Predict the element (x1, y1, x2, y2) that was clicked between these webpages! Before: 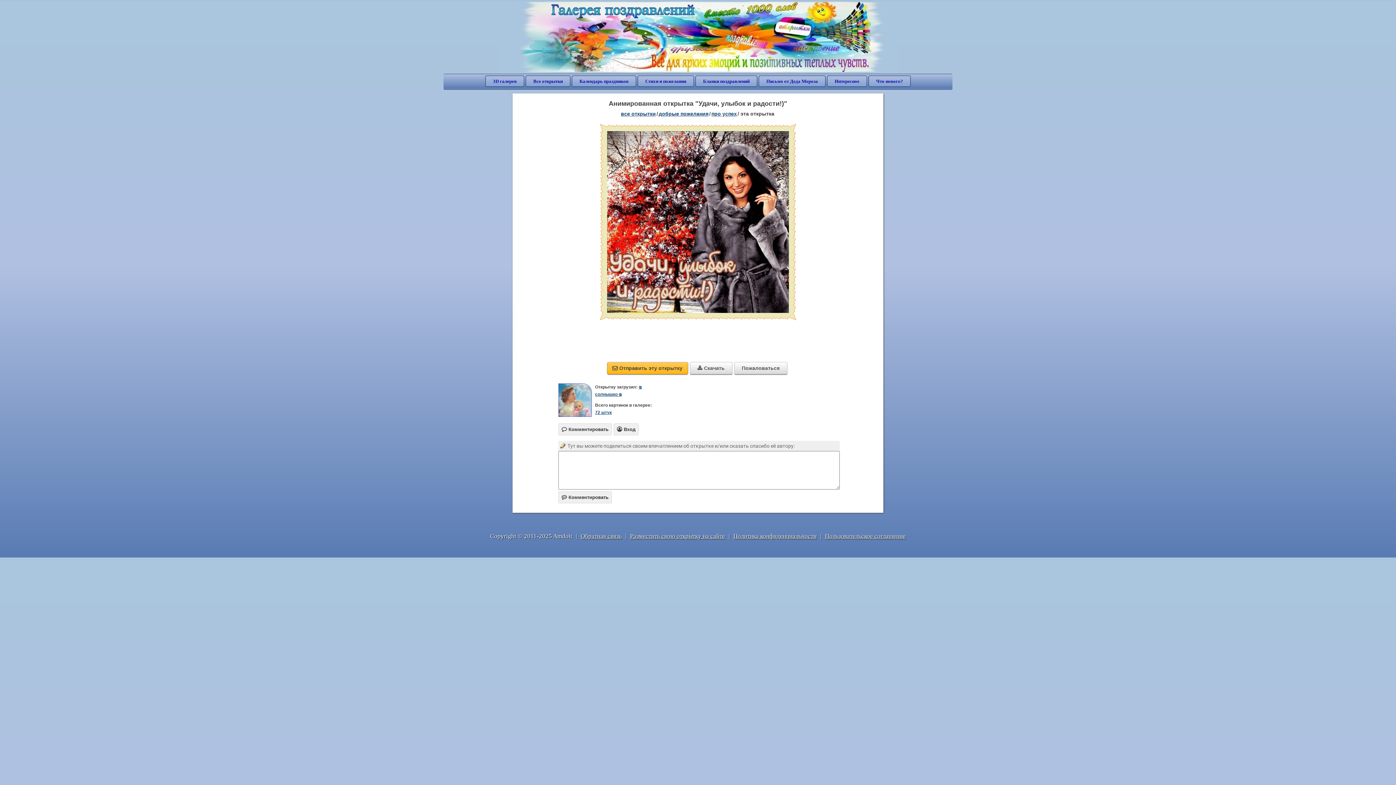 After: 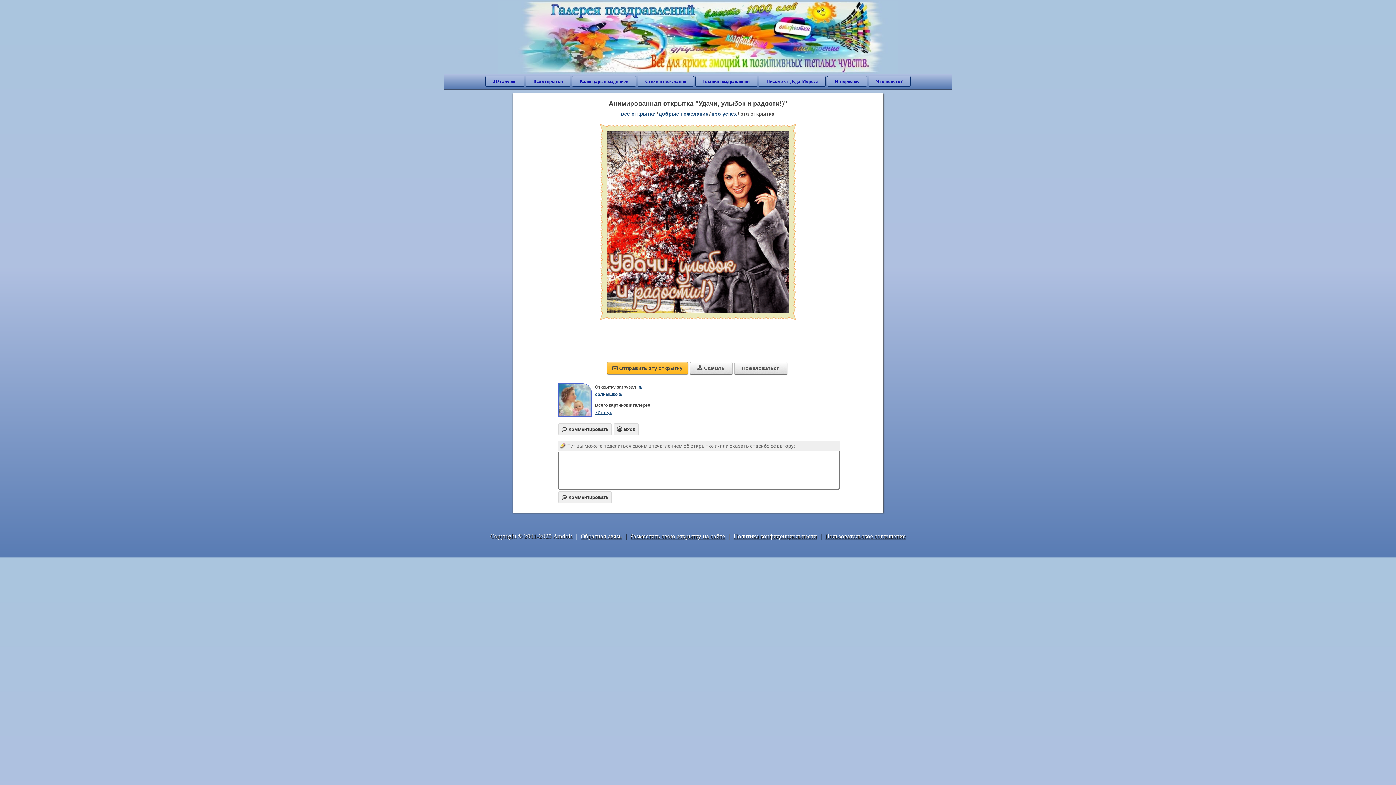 Action: bbox: (630, 533, 725, 540) label: Разместить свою открытку на сайте